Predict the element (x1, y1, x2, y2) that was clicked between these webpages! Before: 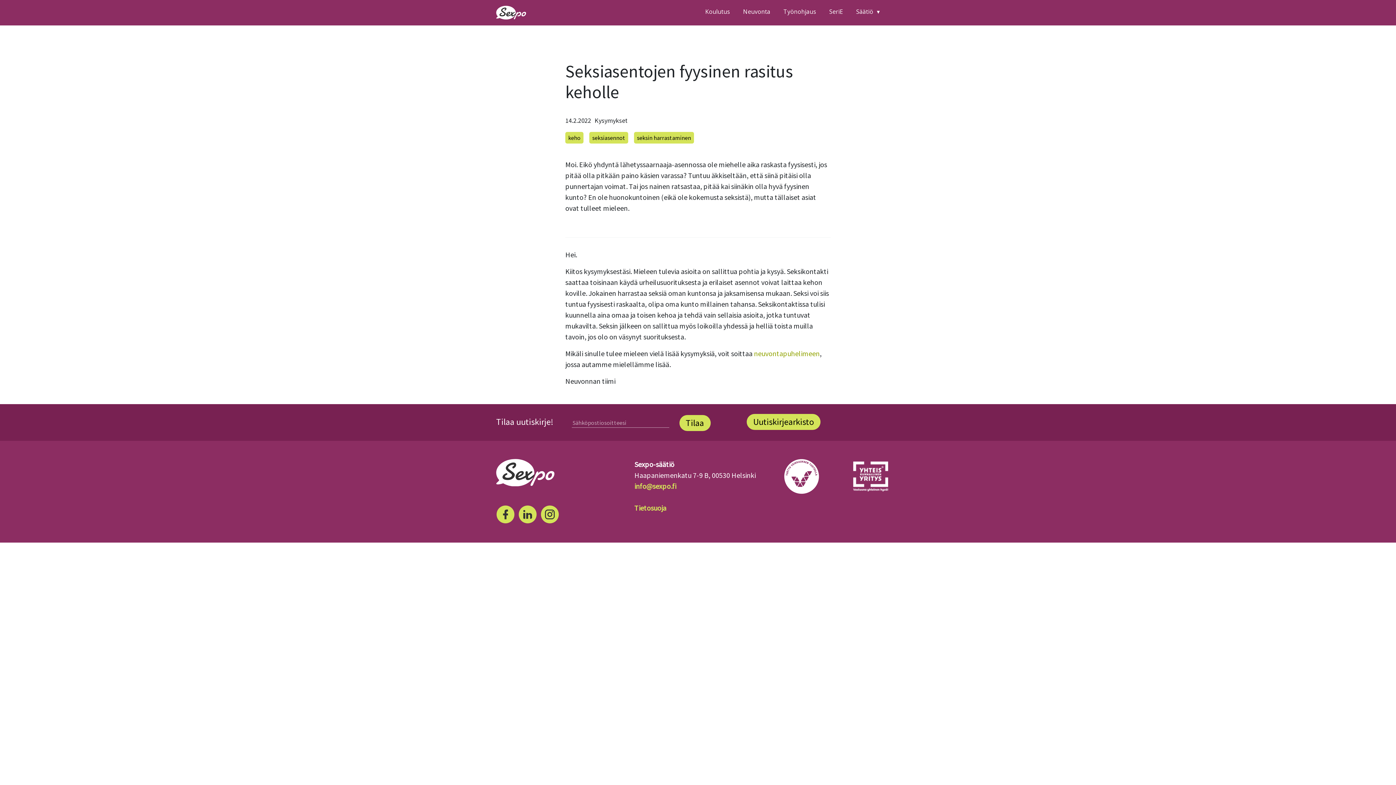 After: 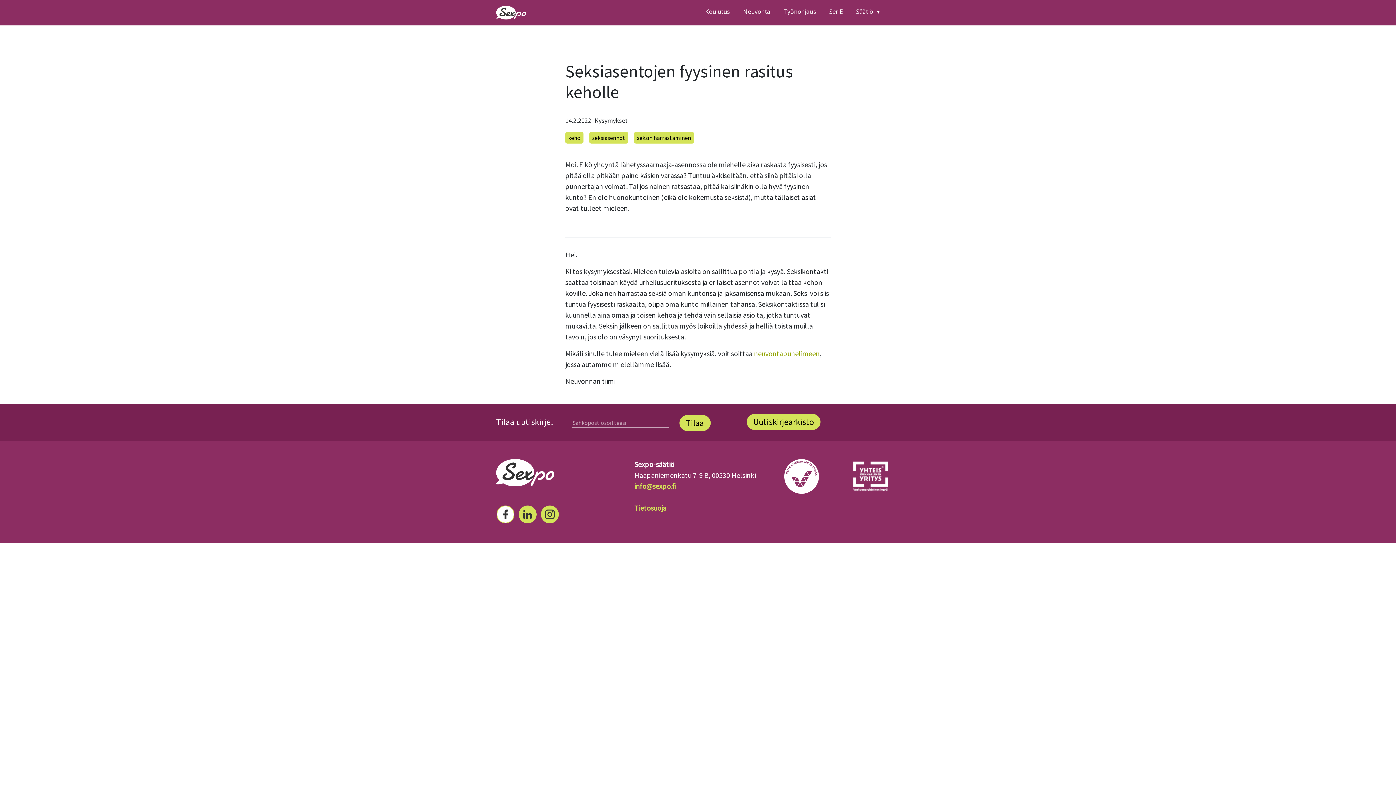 Action: bbox: (496, 506, 514, 524)